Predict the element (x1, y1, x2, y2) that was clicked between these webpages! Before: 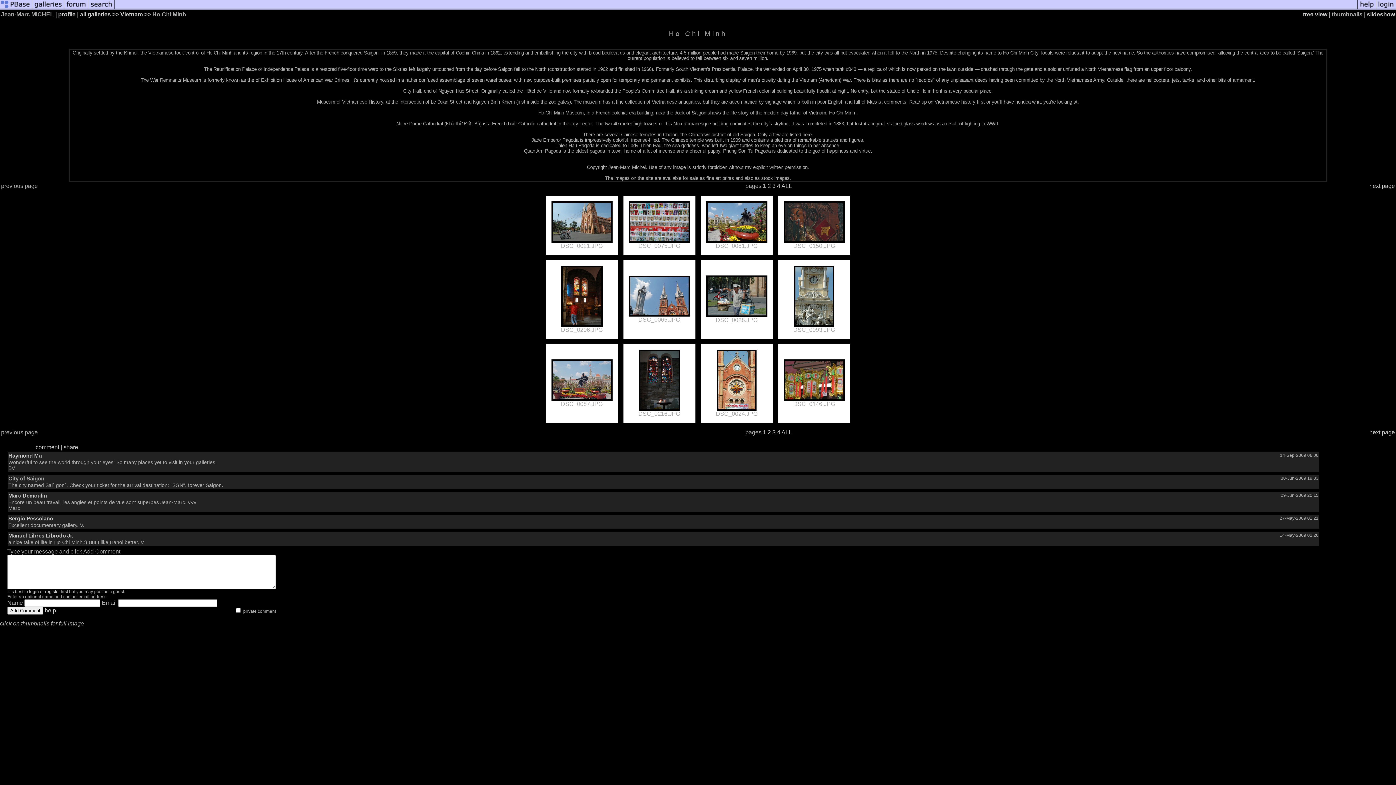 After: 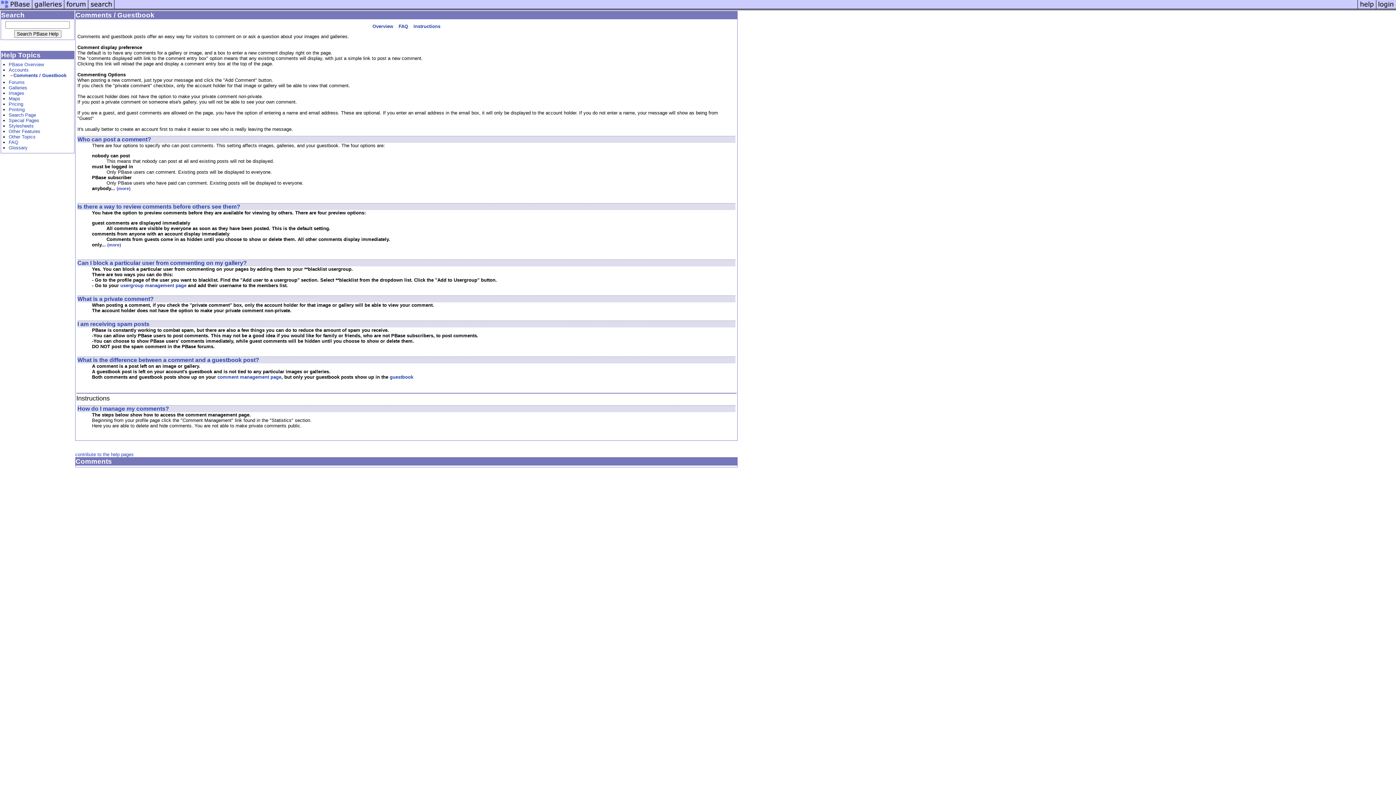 Action: bbox: (44, 607, 56, 613) label: help